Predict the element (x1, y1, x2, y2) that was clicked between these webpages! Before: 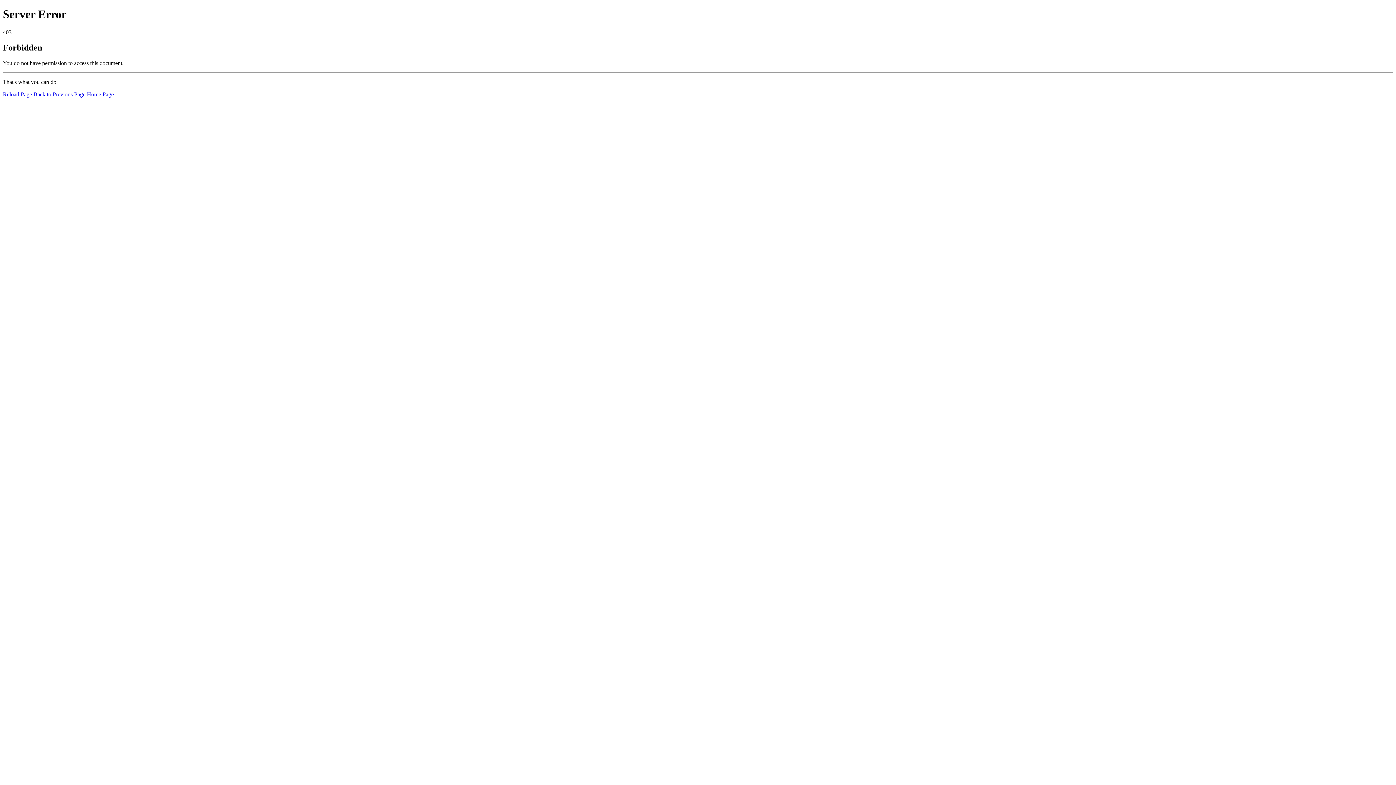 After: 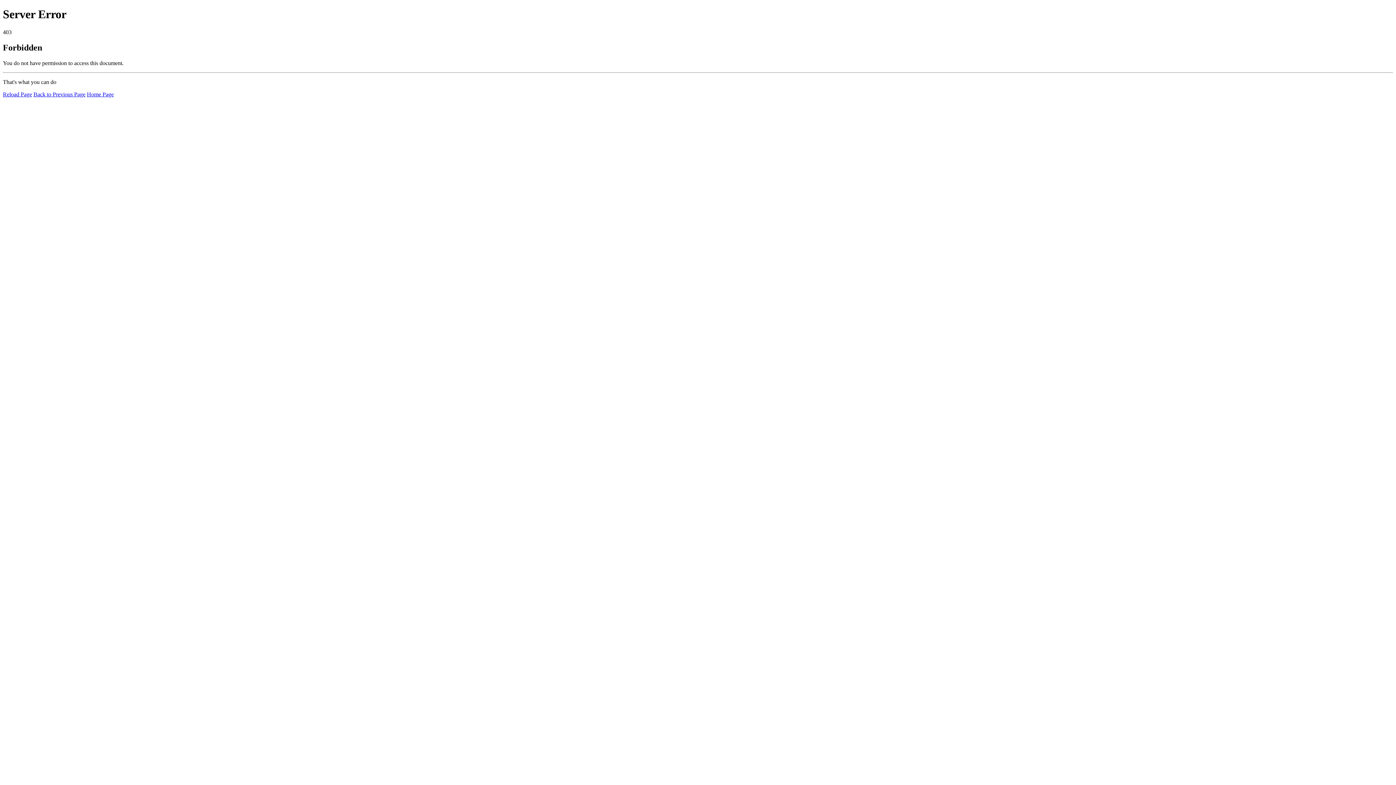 Action: bbox: (86, 91, 113, 97) label: Home Page